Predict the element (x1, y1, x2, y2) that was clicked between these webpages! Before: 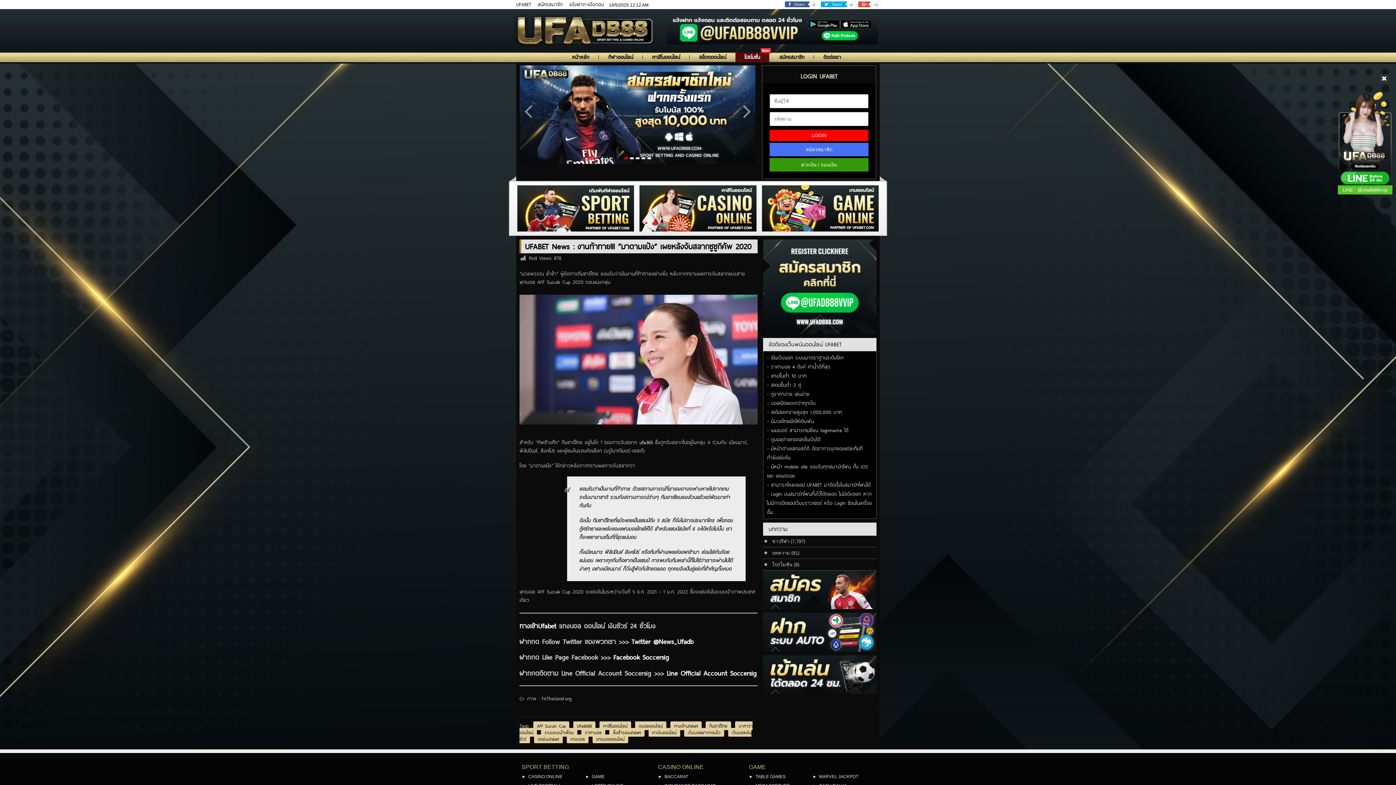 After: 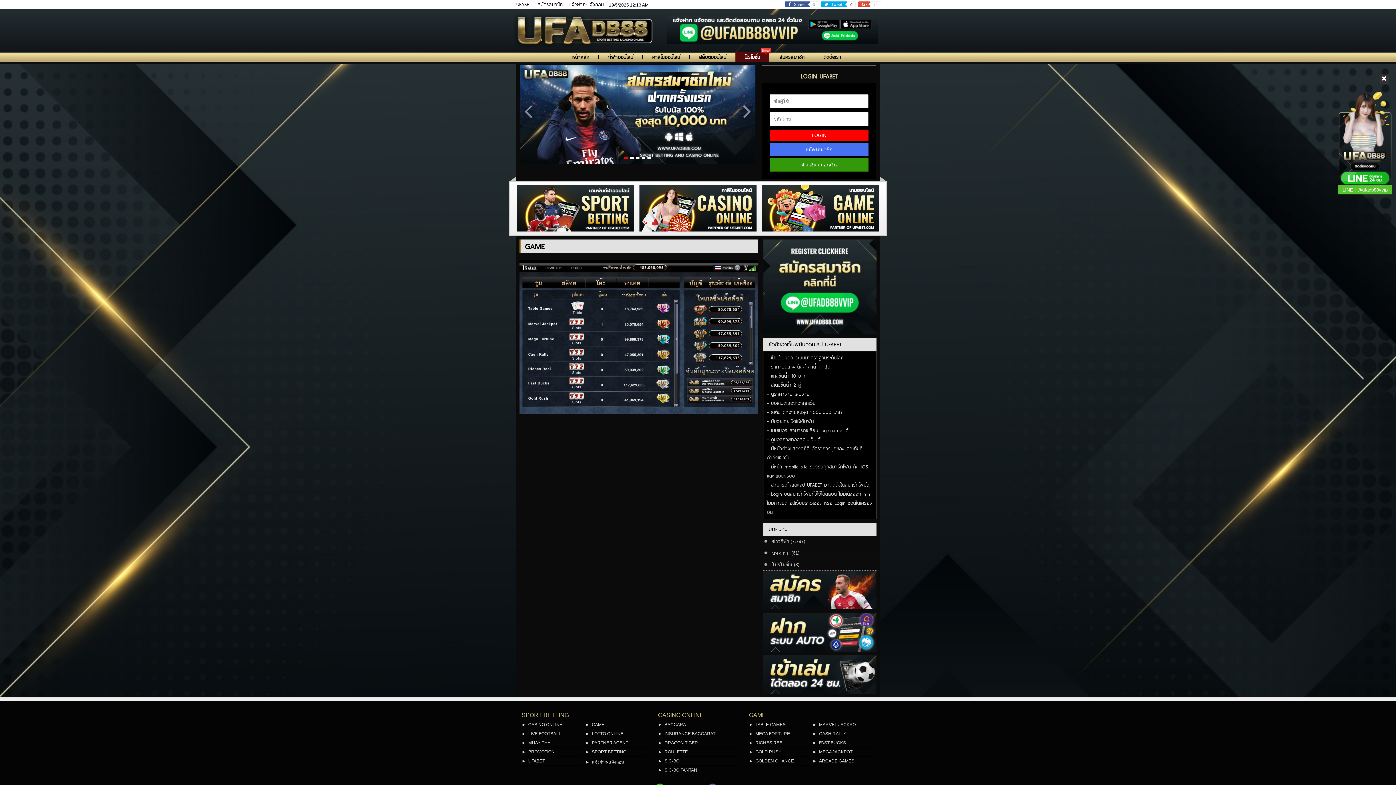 Action: bbox: (690, 52, 735, 62) label: สล็อตออนไลน์